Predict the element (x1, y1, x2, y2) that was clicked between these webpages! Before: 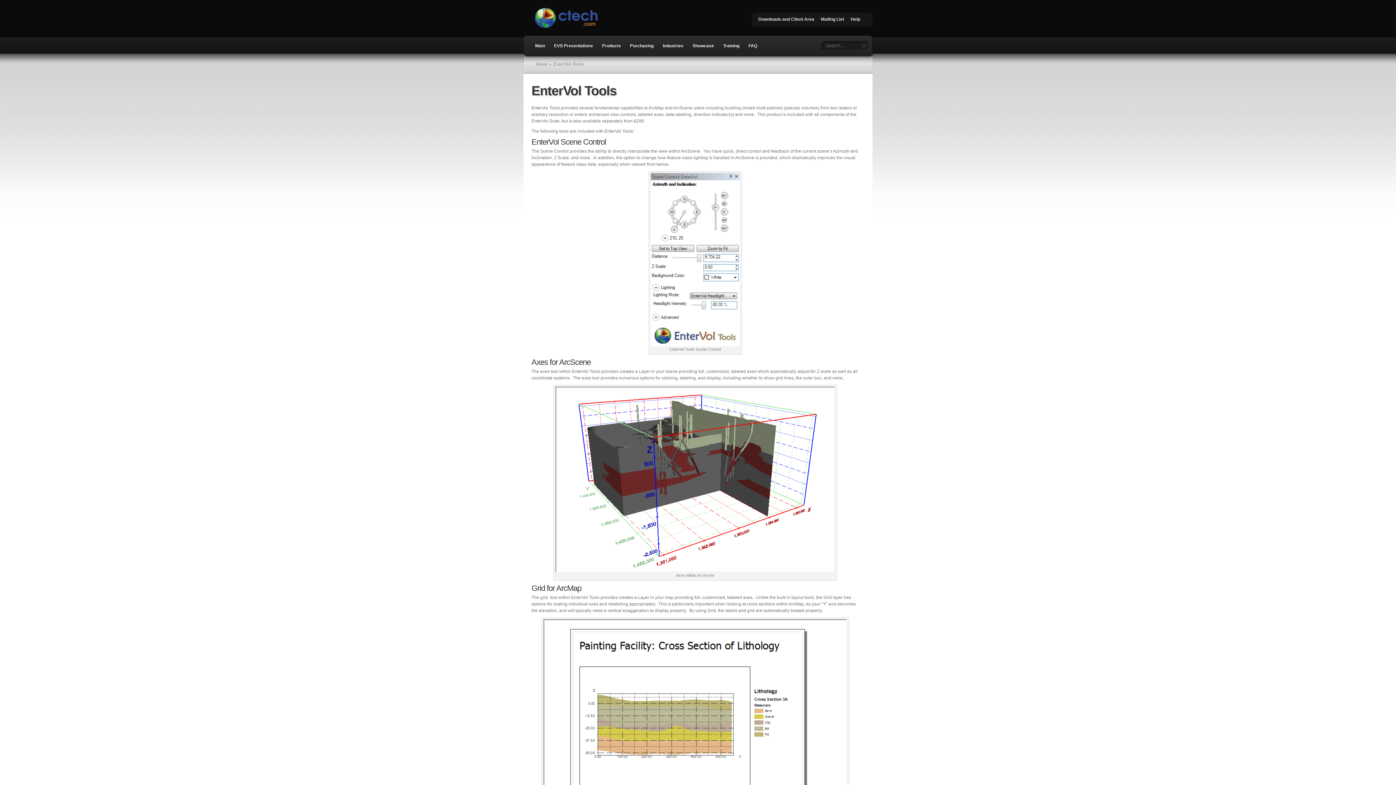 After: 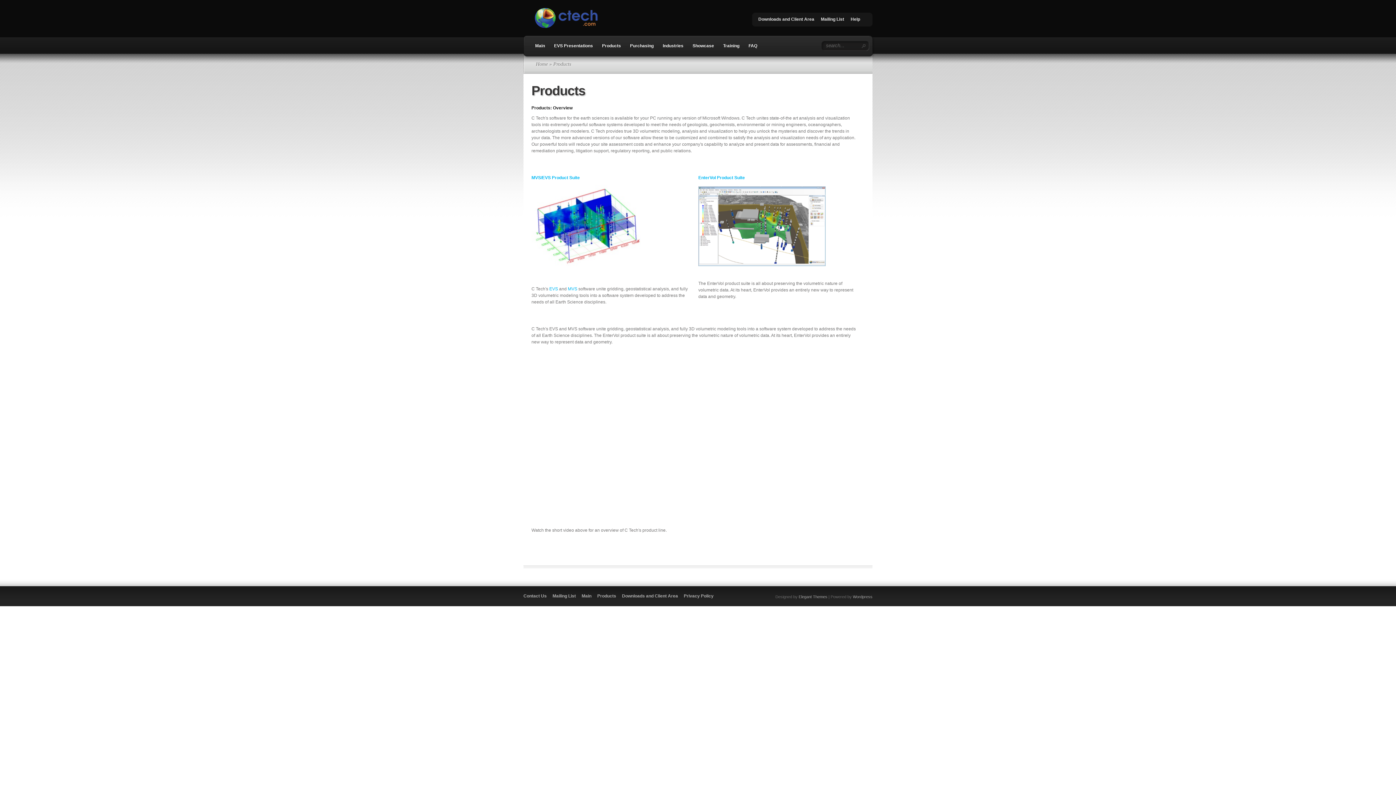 Action: bbox: (600, 39, 622, 57) label: Products